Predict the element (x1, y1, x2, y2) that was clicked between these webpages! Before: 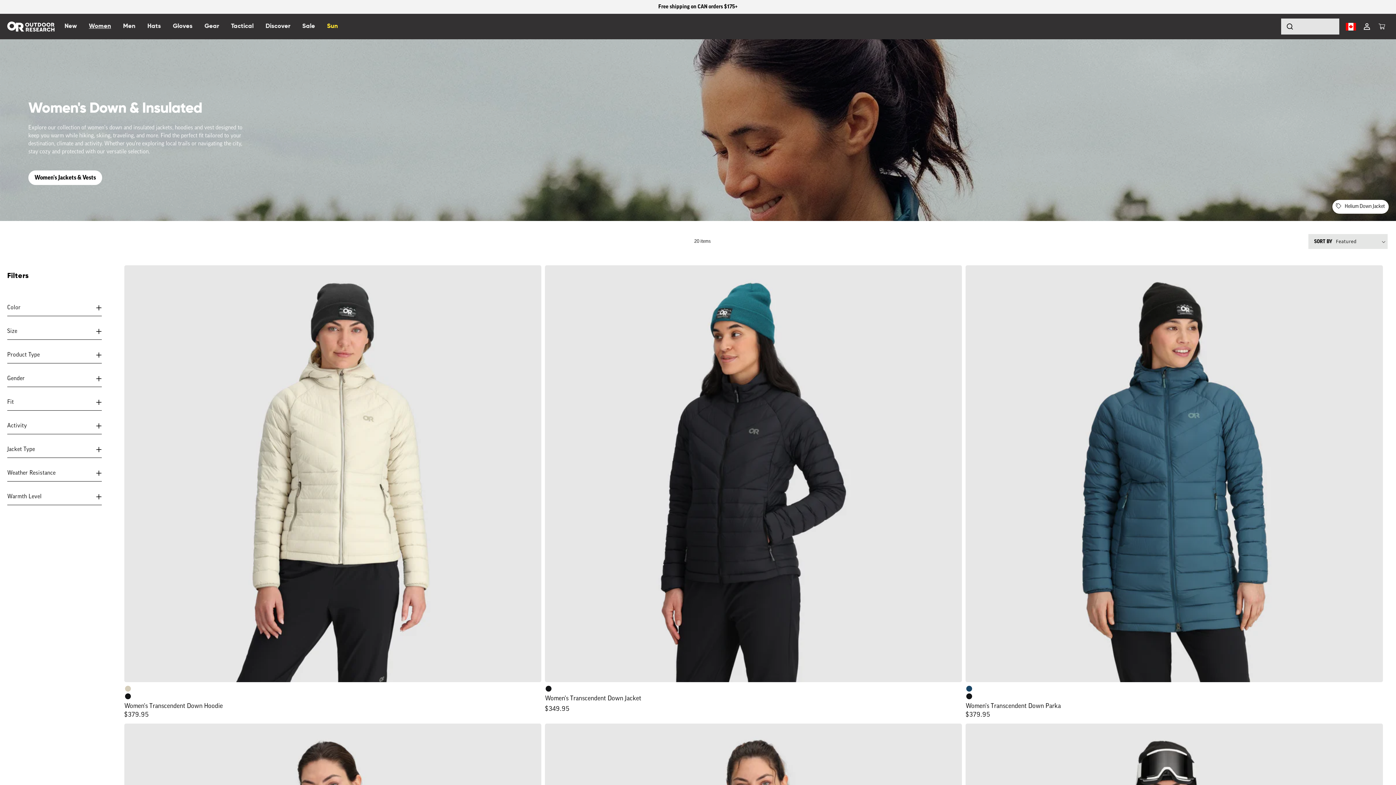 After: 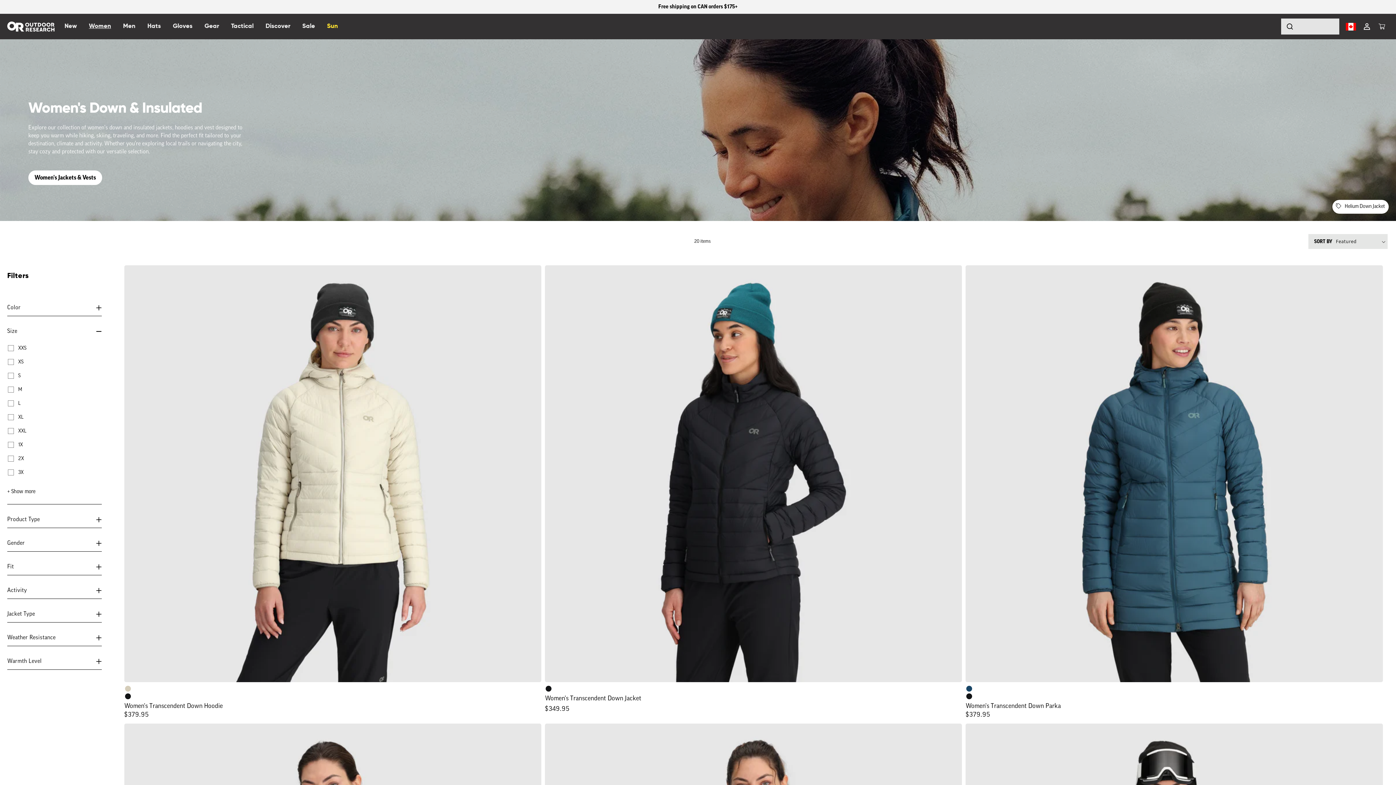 Action: bbox: (7, 316, 101, 339) label: Size (0 selected)